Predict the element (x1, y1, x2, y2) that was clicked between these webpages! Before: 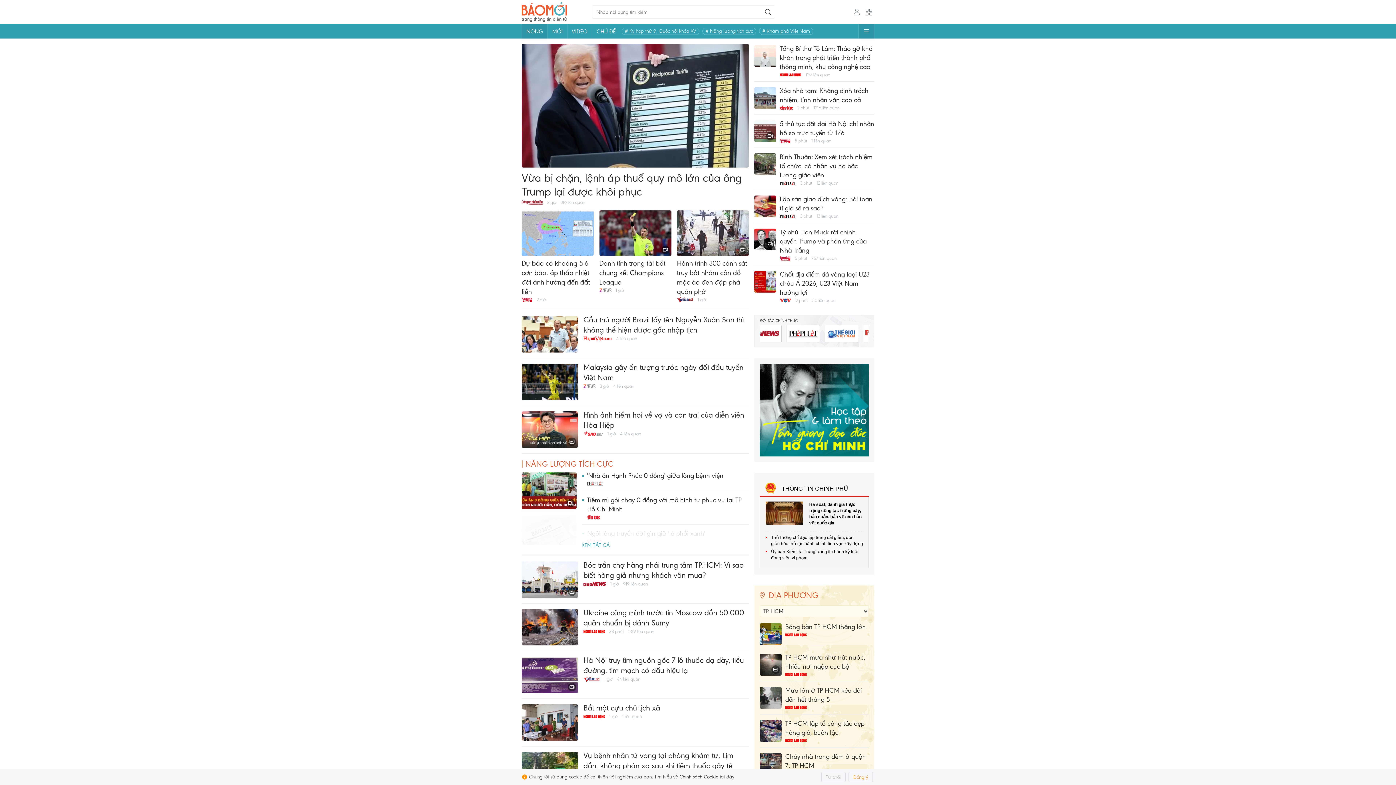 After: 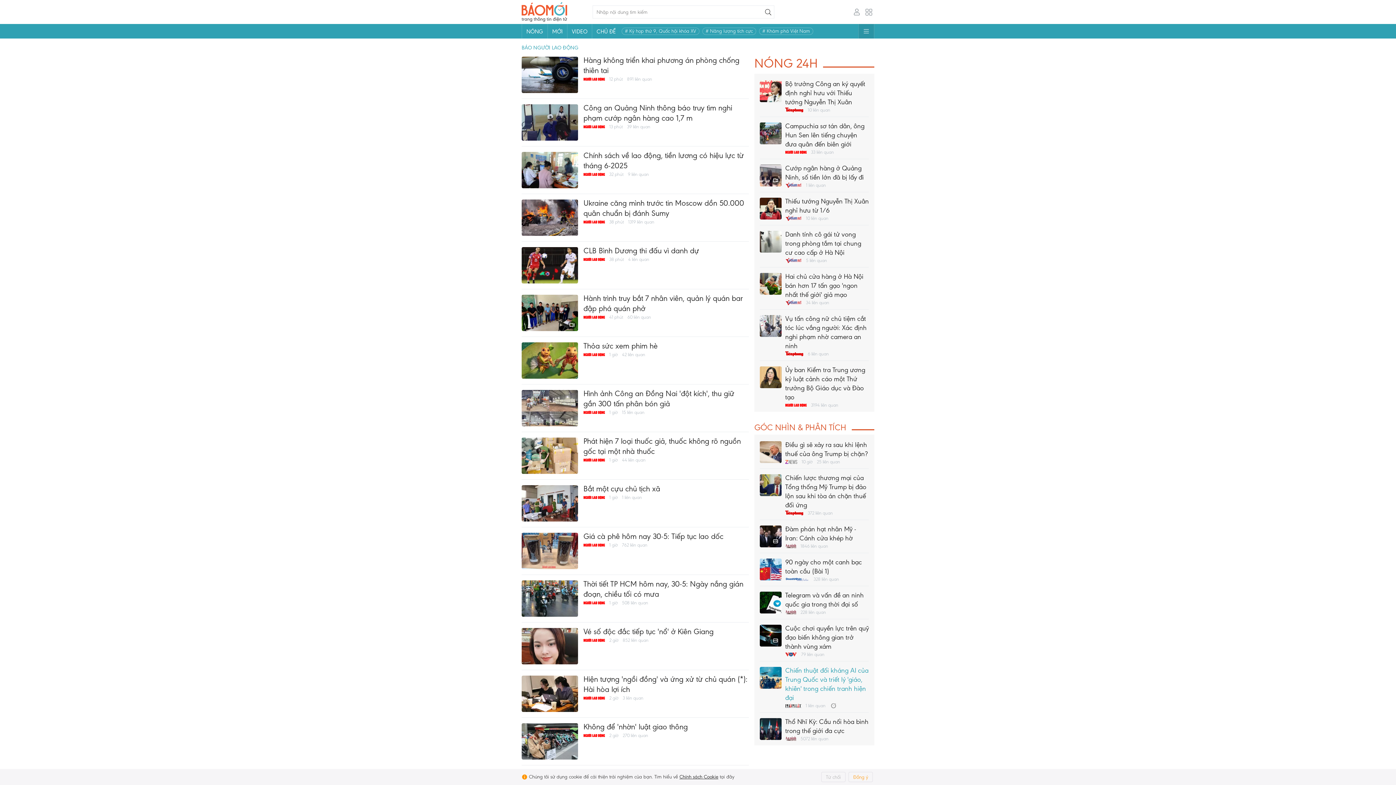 Action: bbox: (785, 704, 806, 710)